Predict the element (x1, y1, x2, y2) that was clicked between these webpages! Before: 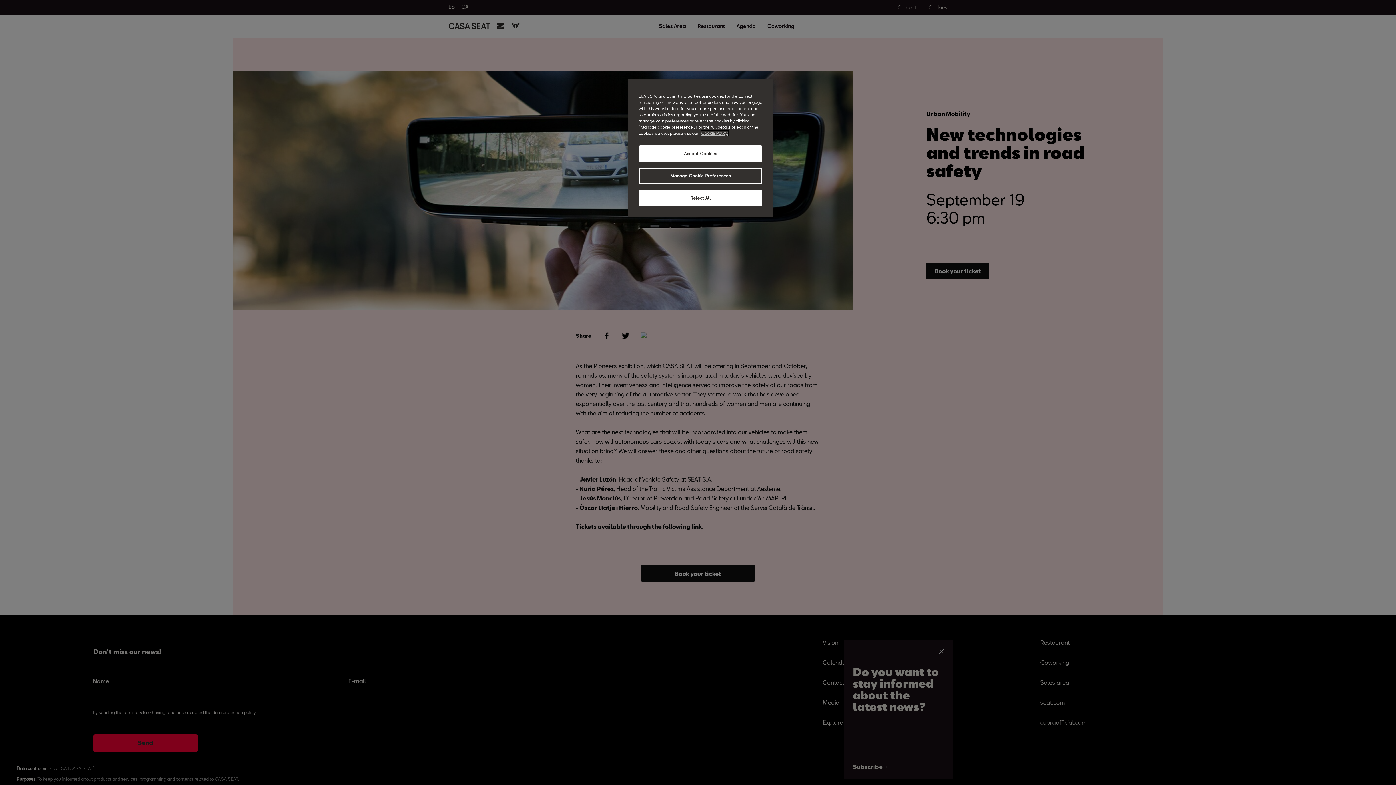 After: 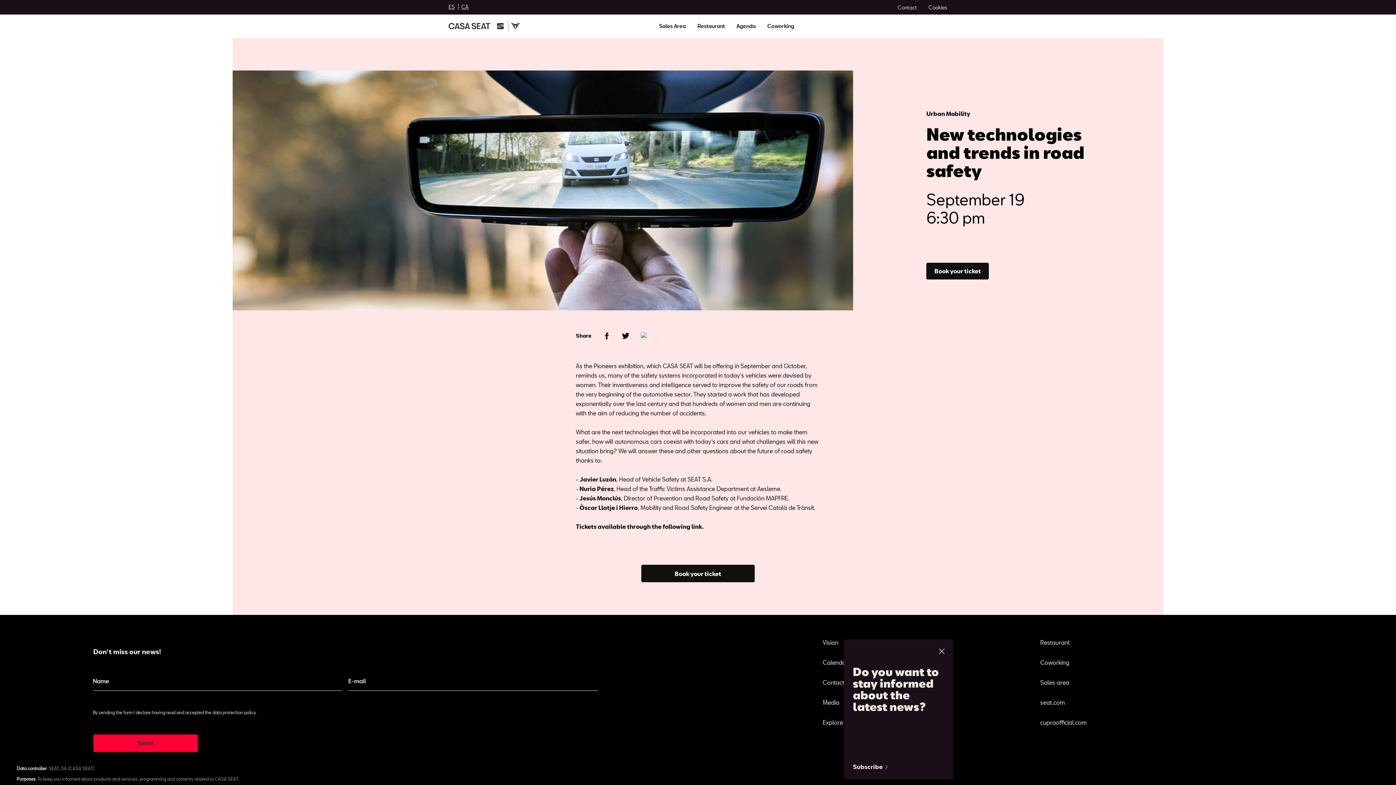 Action: bbox: (638, 145, 762, 161) label: Accept Cookies